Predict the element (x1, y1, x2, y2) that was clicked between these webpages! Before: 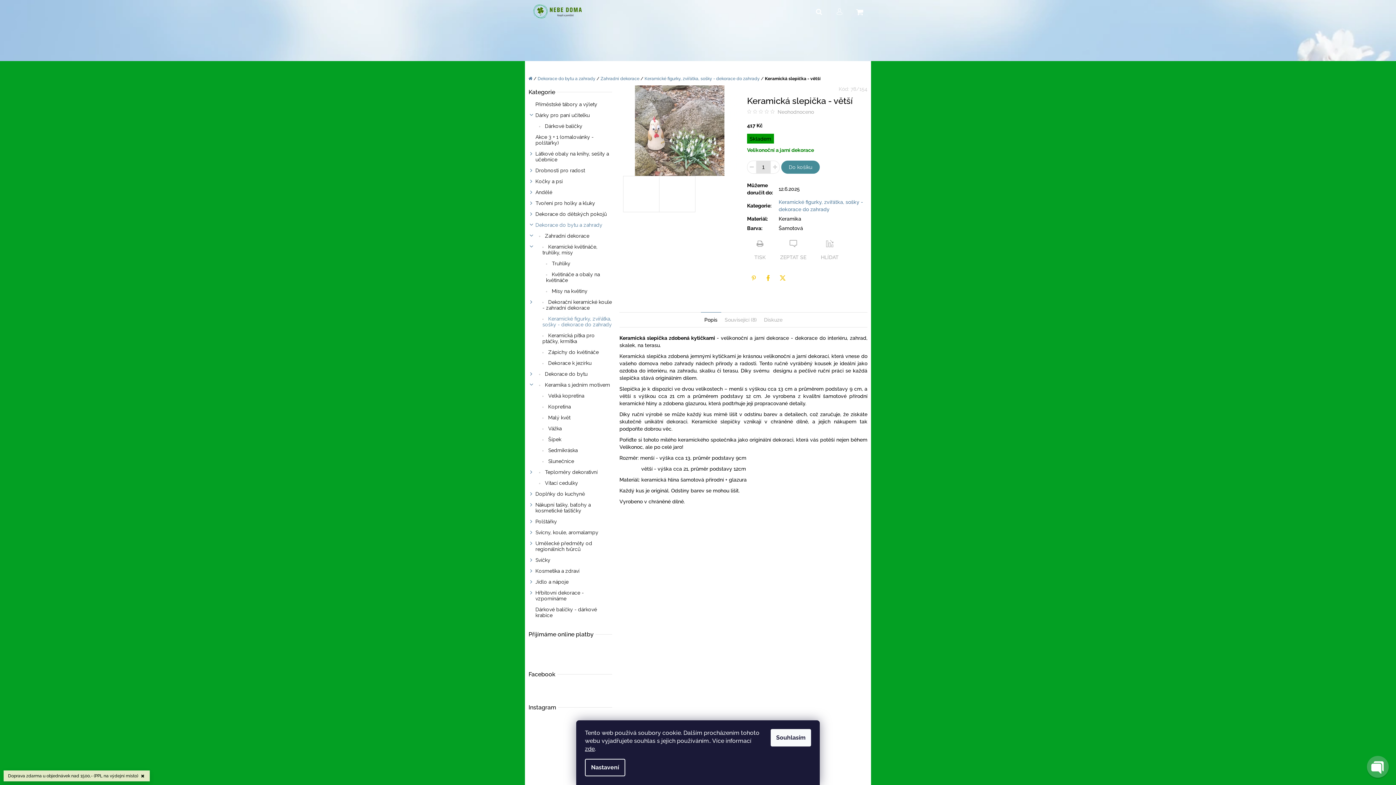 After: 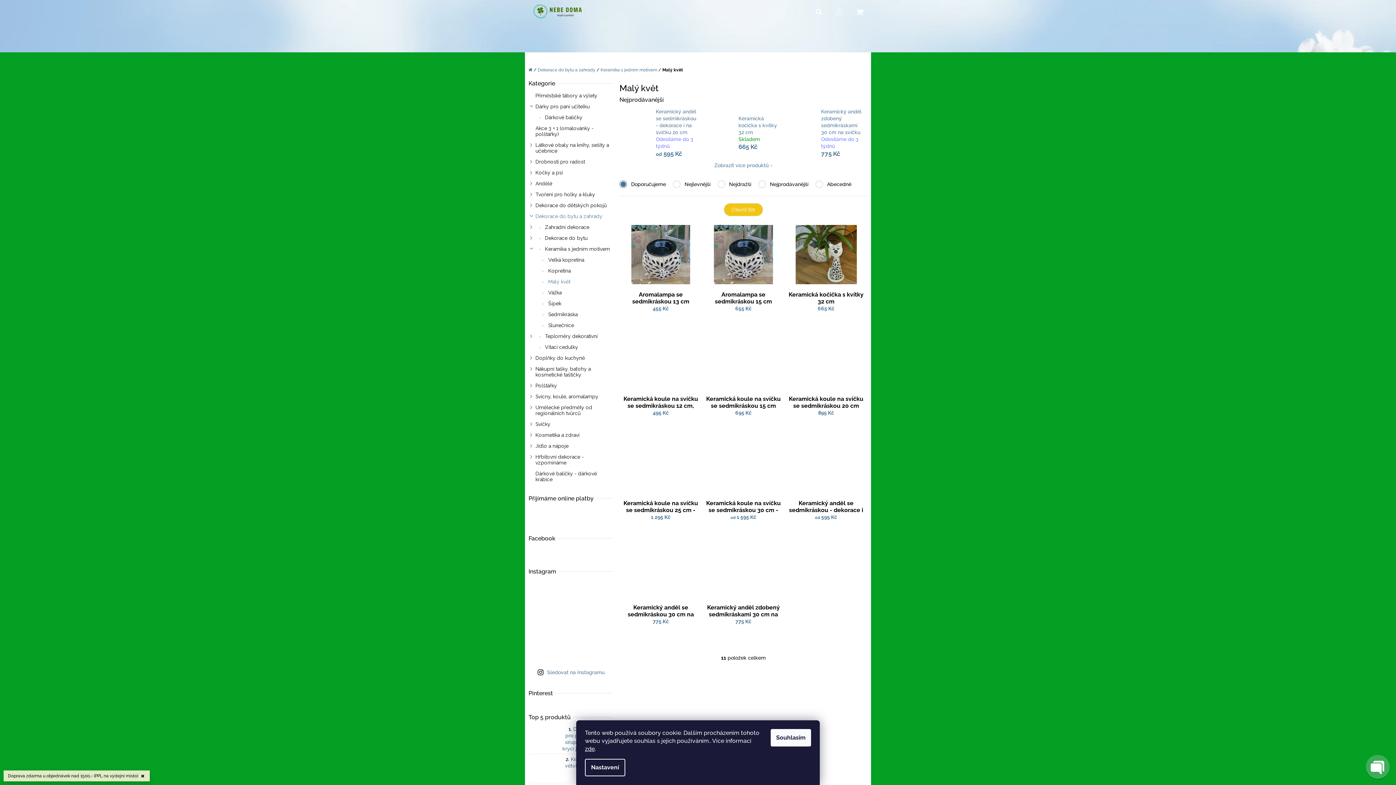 Action: label:  Malý květ bbox: (528, 412, 612, 423)